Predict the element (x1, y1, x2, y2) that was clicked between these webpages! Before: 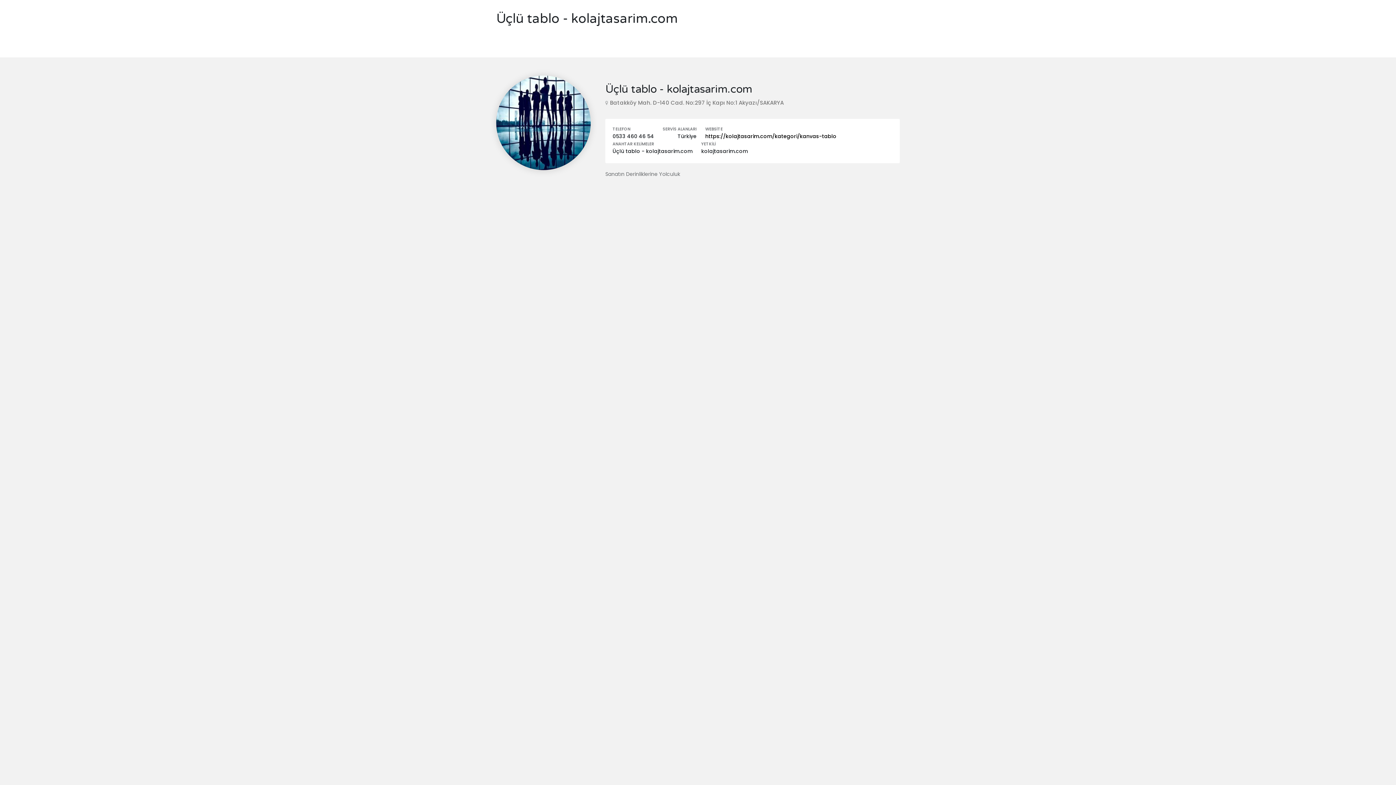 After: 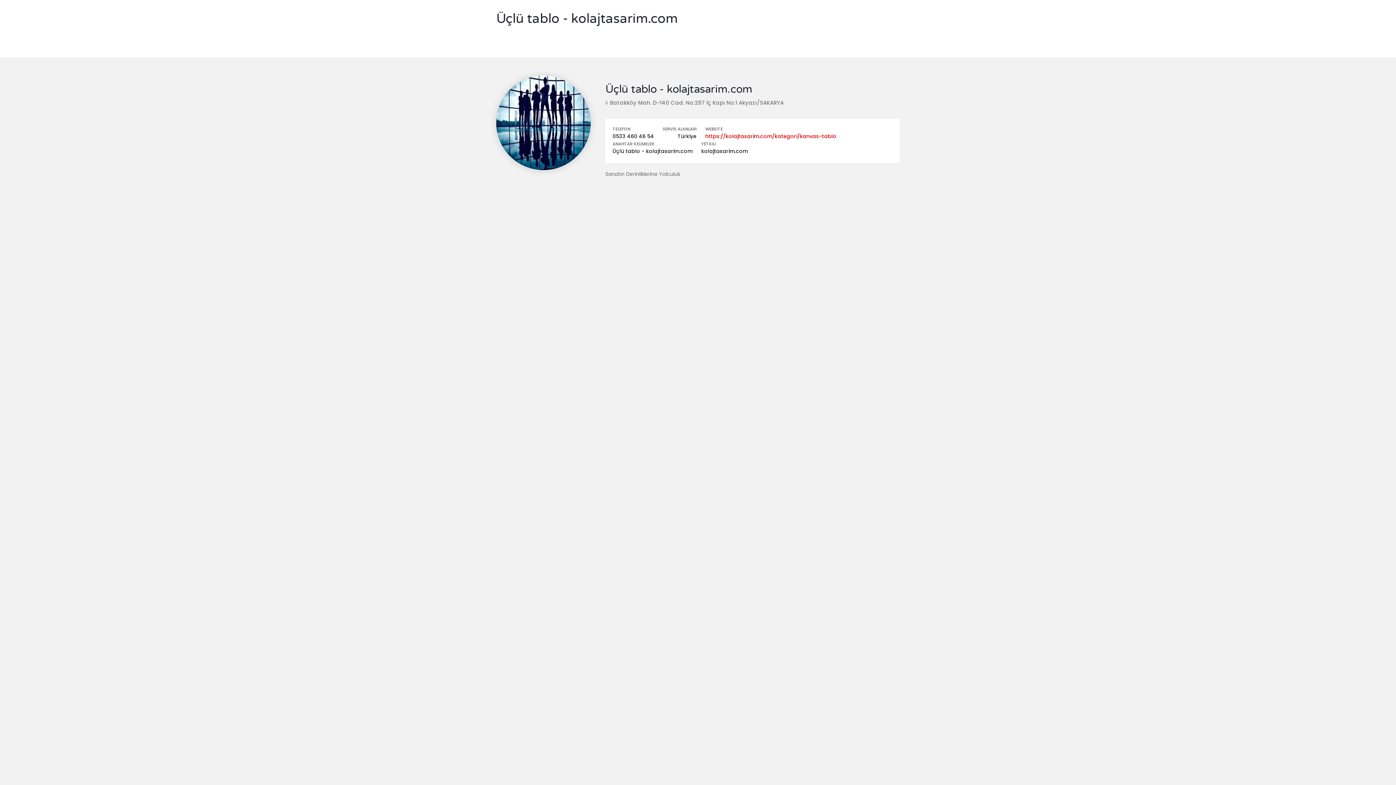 Action: bbox: (705, 132, 836, 140) label: https://kolajtasarim.com/kategori/kanvas-tablo